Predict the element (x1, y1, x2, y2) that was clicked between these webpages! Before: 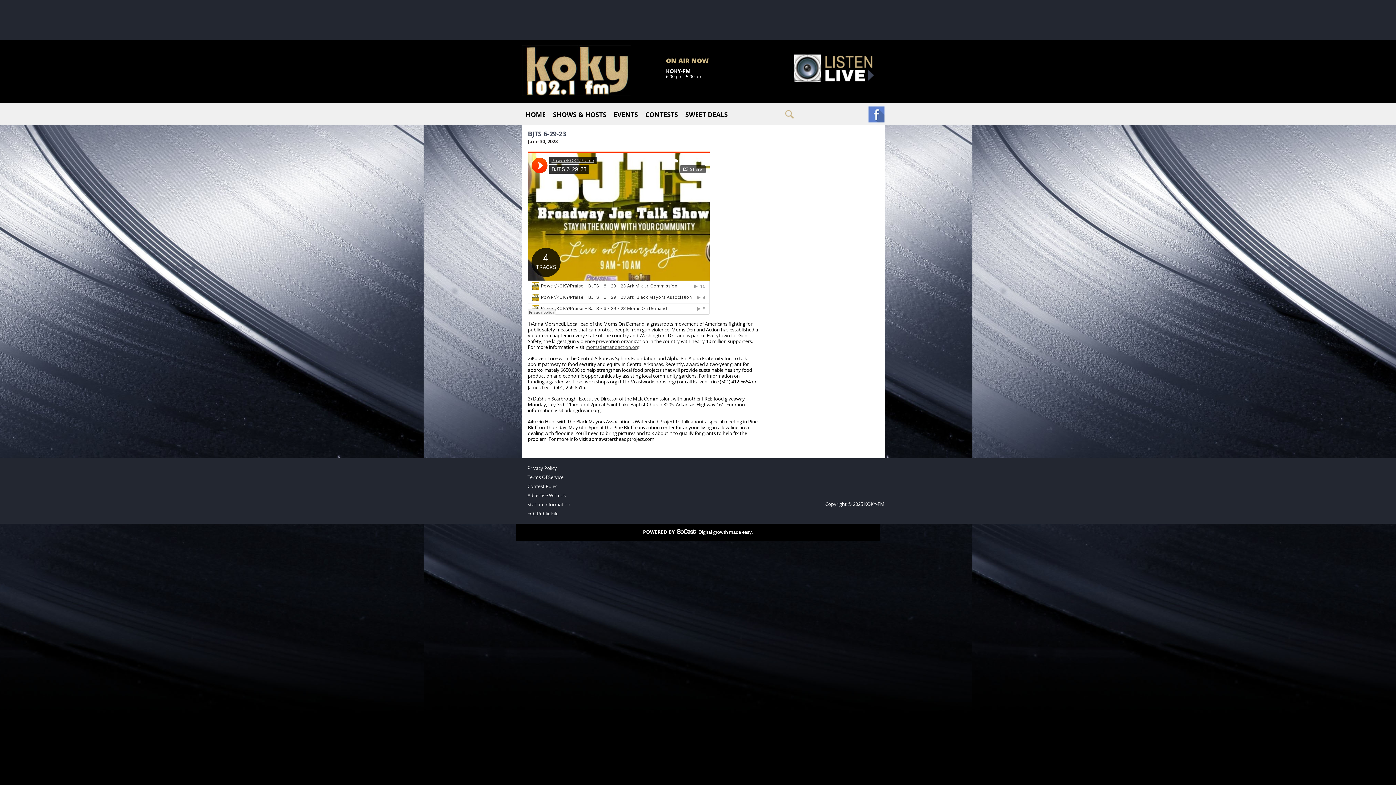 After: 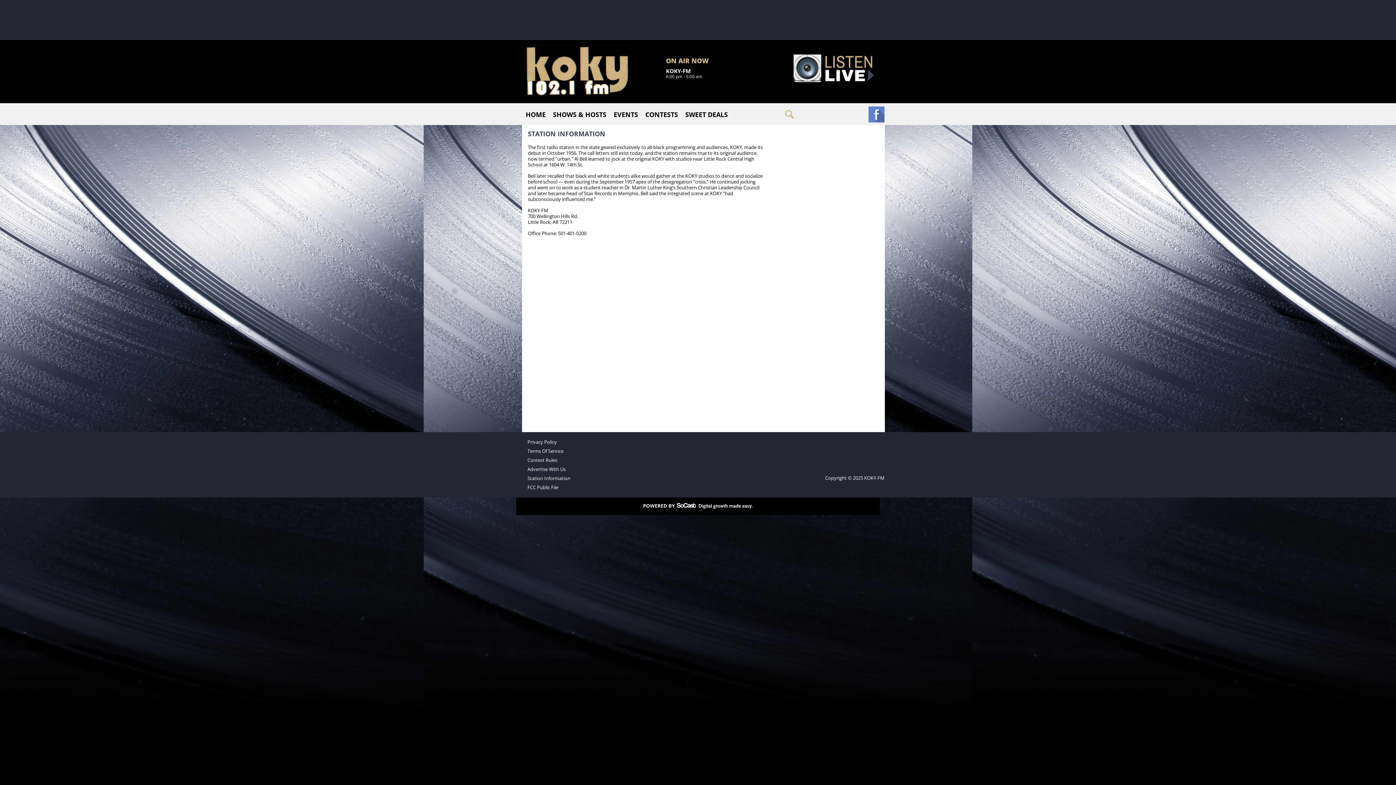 Action: label: Station Information bbox: (522, 500, 590, 509)